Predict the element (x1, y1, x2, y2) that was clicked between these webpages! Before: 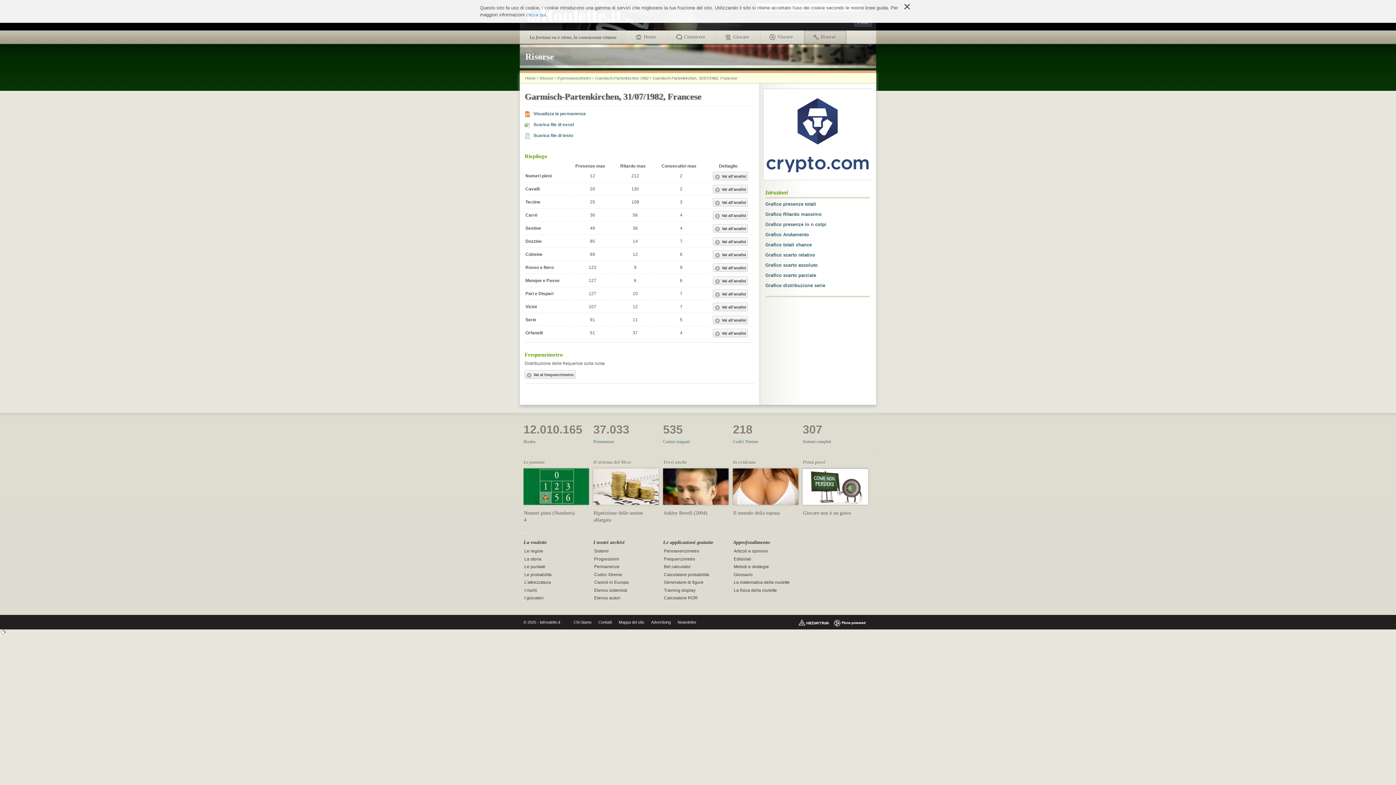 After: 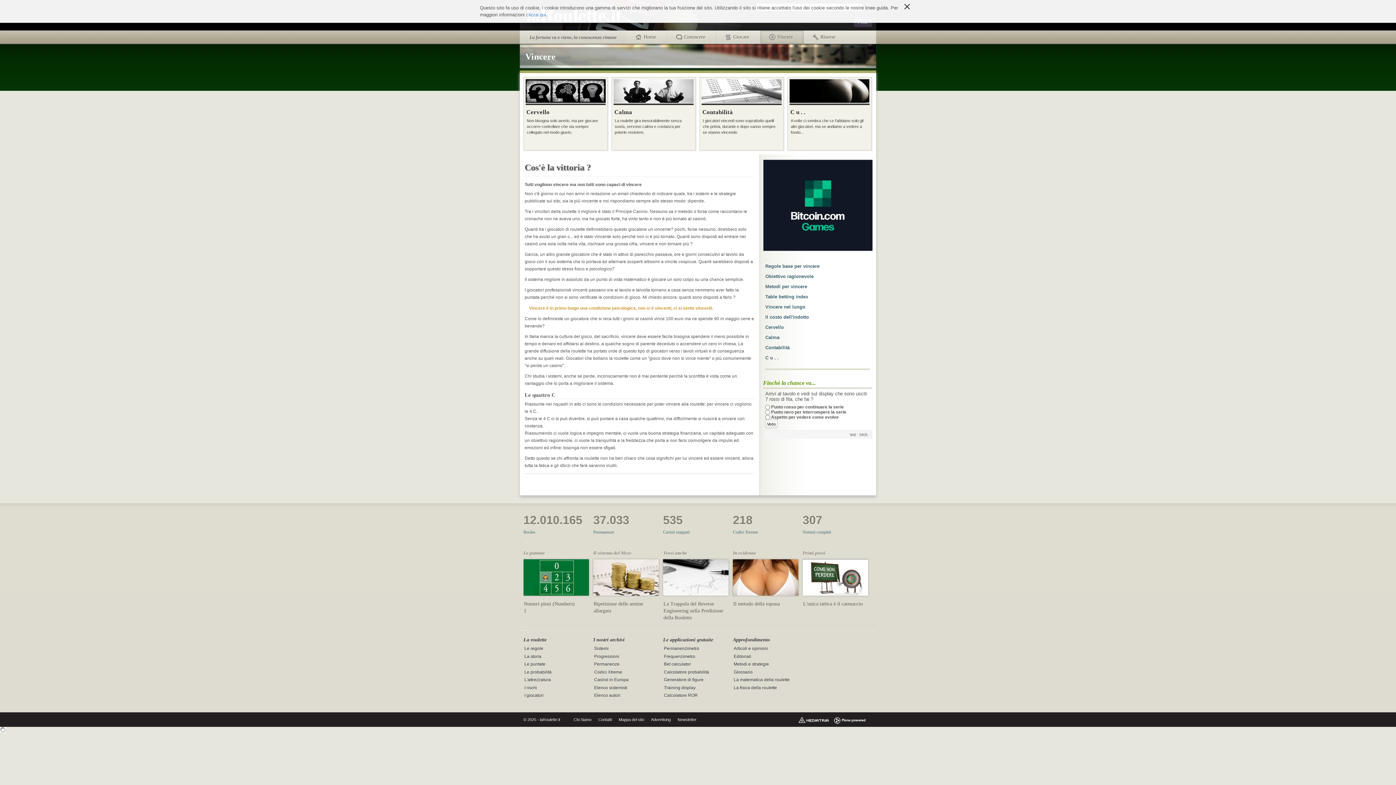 Action: label: Vincere bbox: (762, 30, 804, 43)